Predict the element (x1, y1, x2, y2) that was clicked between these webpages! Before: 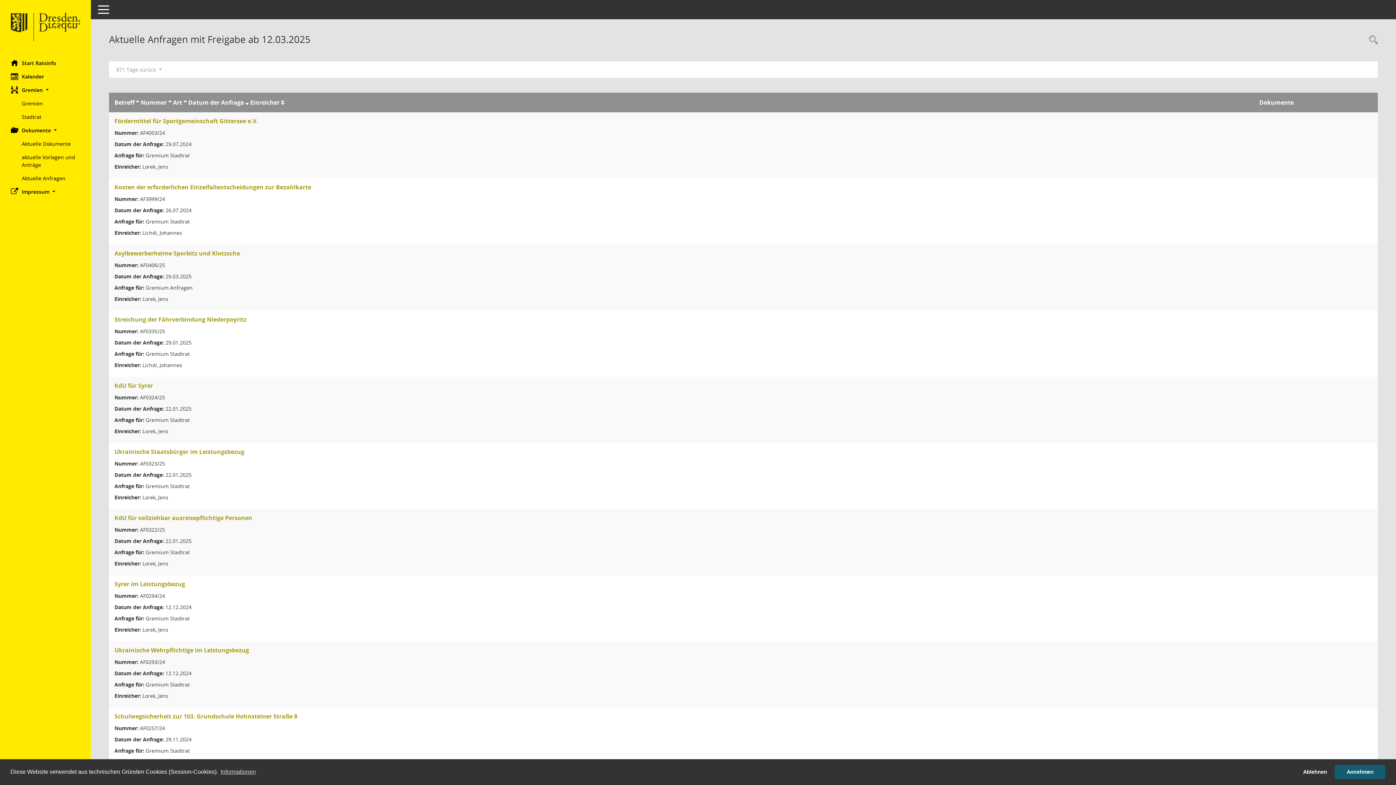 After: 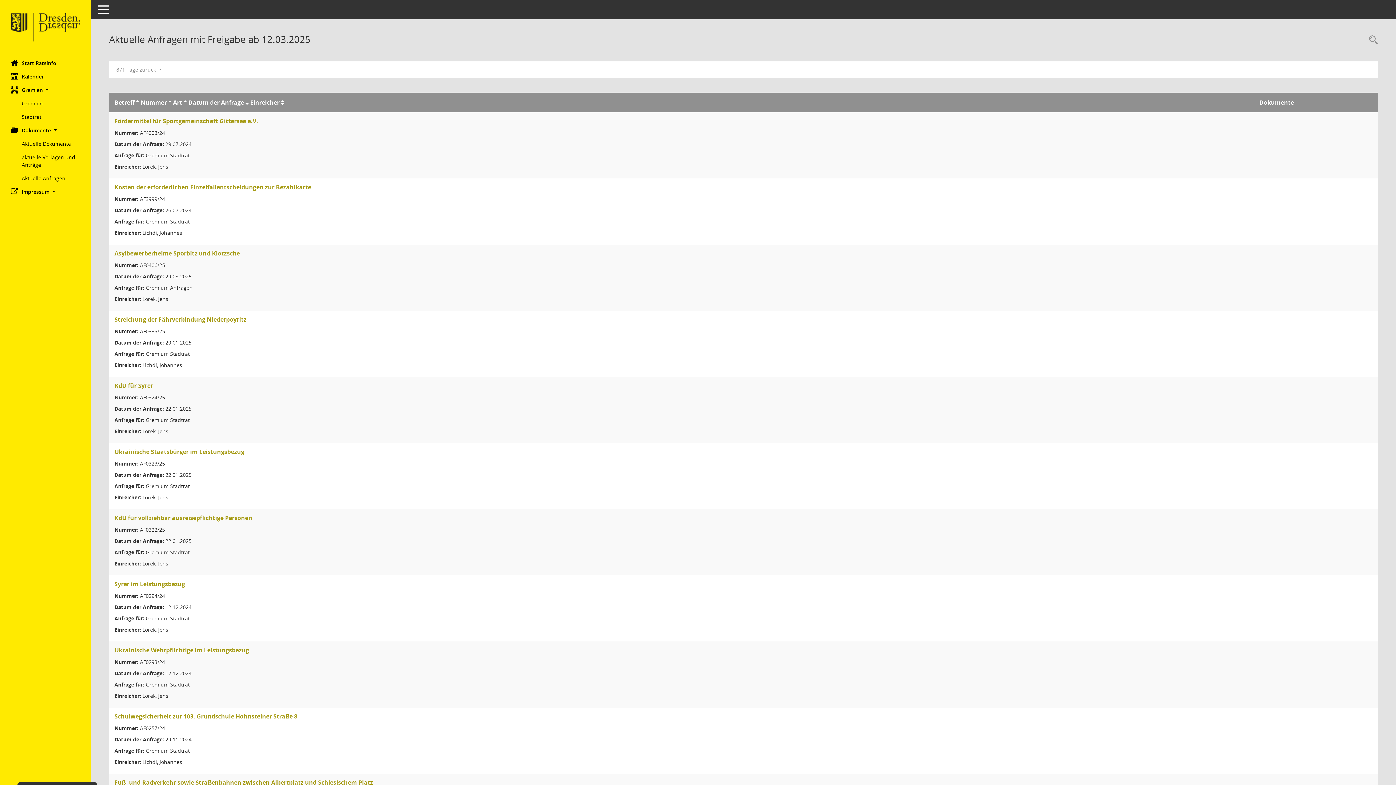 Action: bbox: (1334, 765, 1385, 779) label: allow cookies